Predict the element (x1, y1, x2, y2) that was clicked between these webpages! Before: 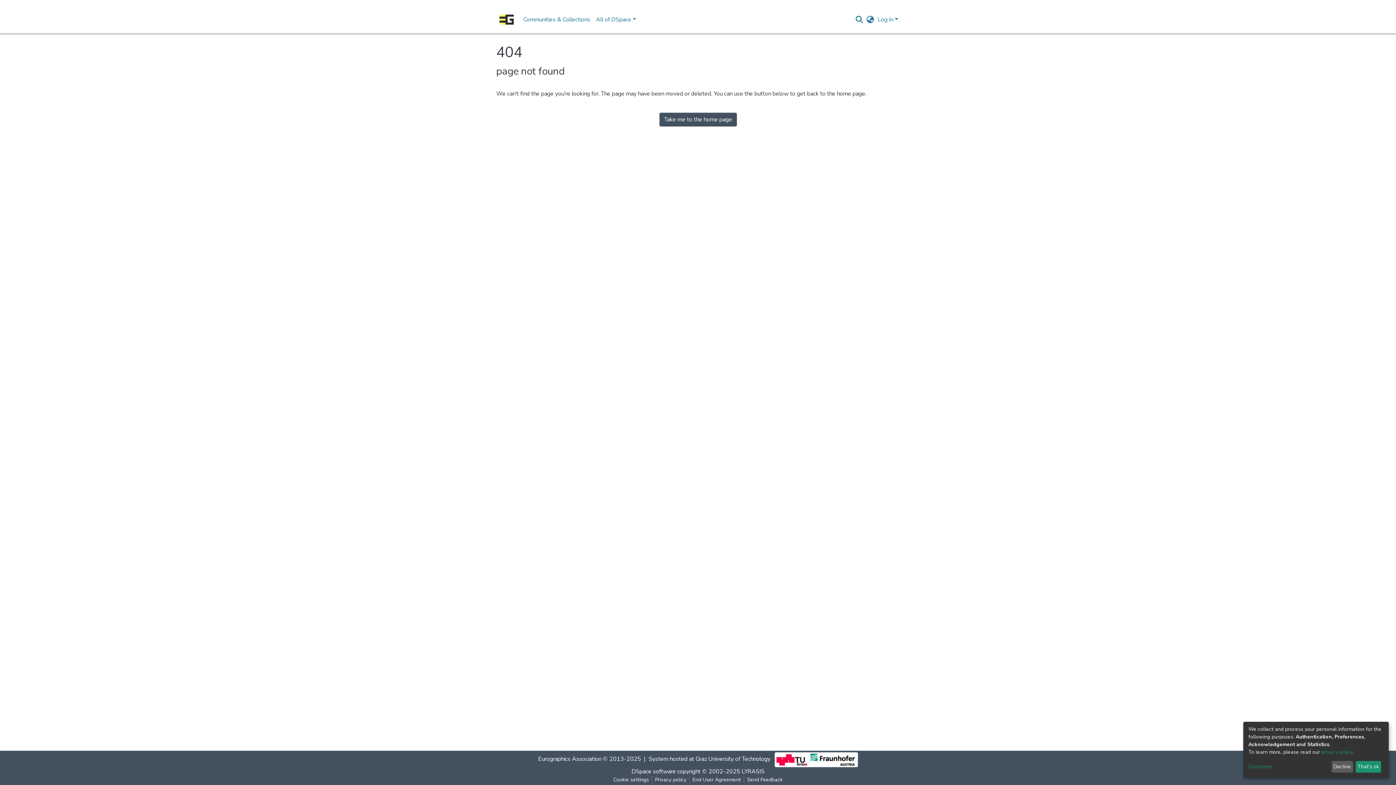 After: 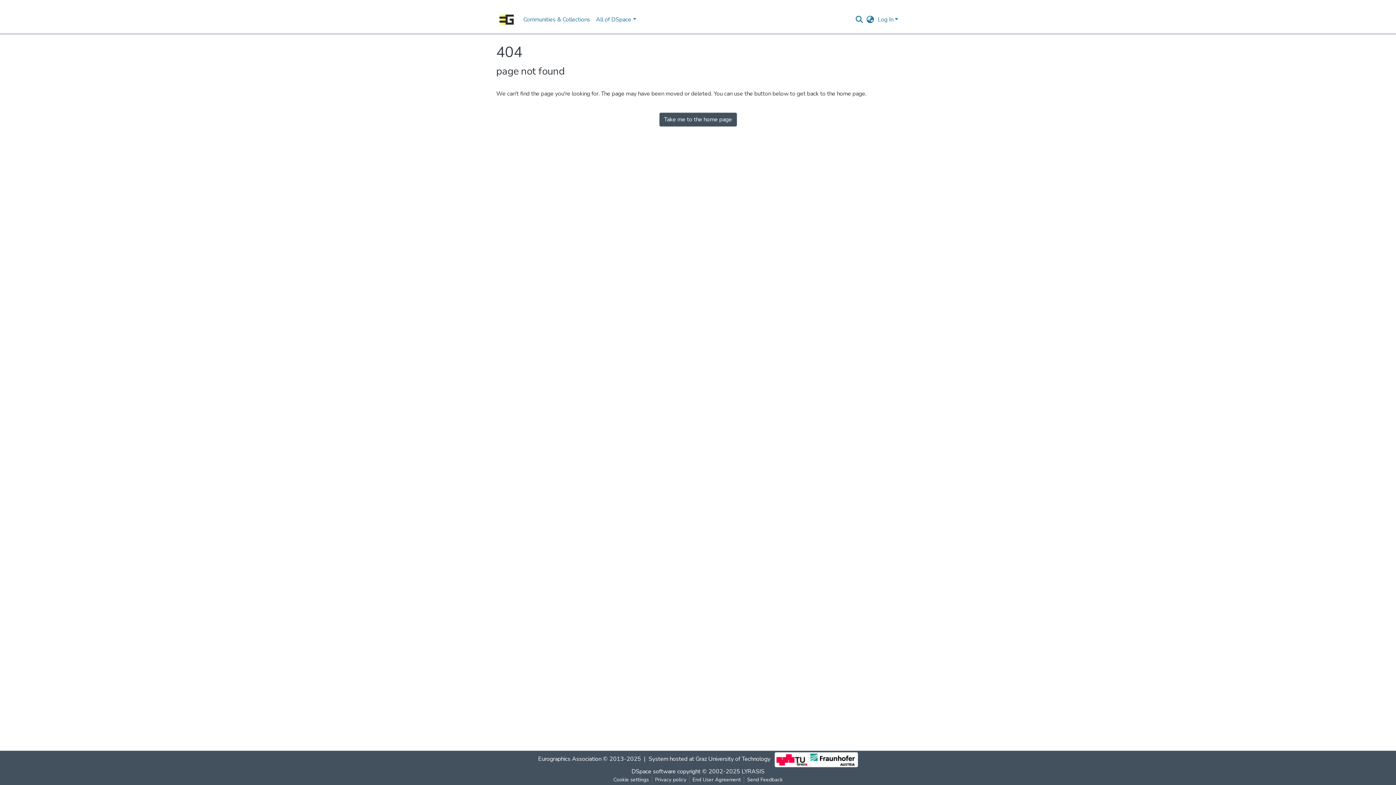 Action: label: That's ok bbox: (1355, 761, 1381, 773)